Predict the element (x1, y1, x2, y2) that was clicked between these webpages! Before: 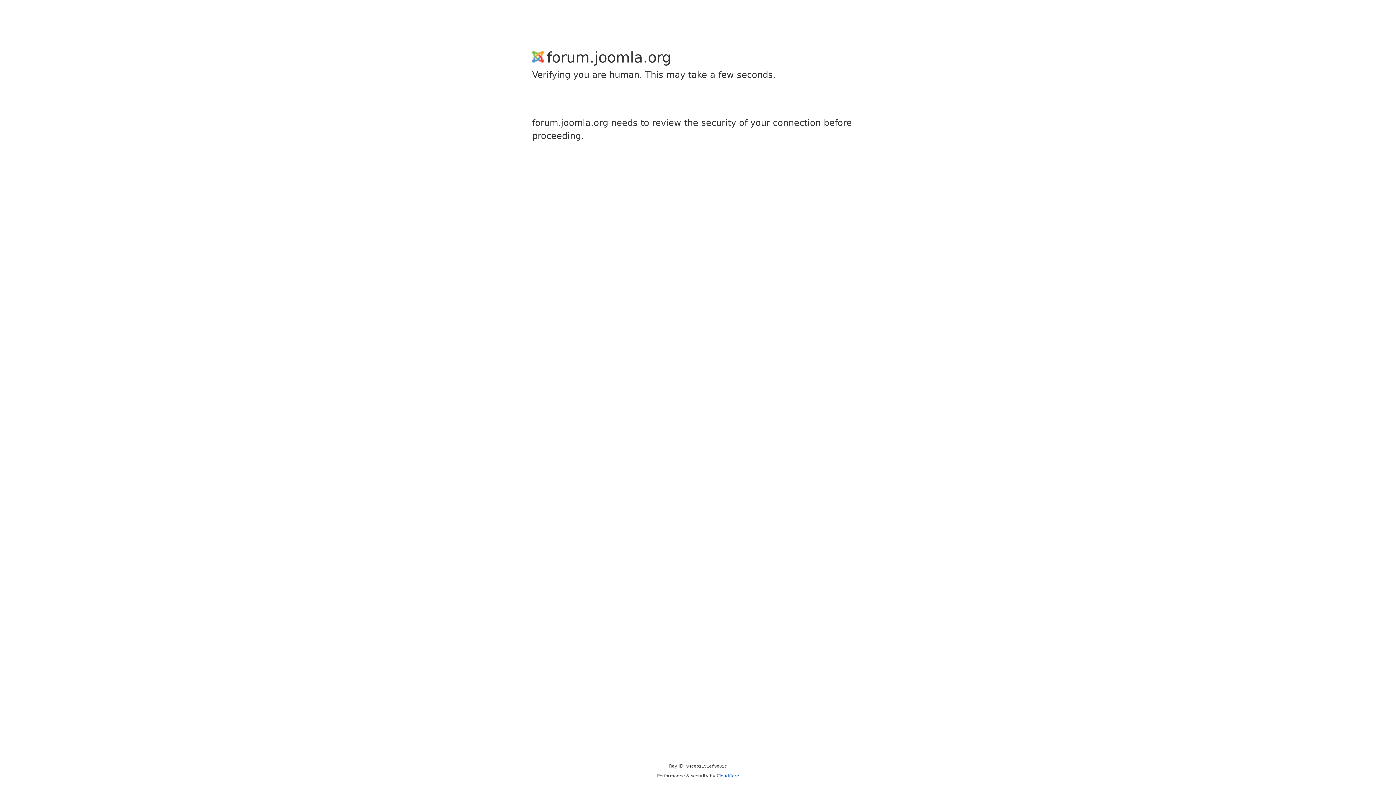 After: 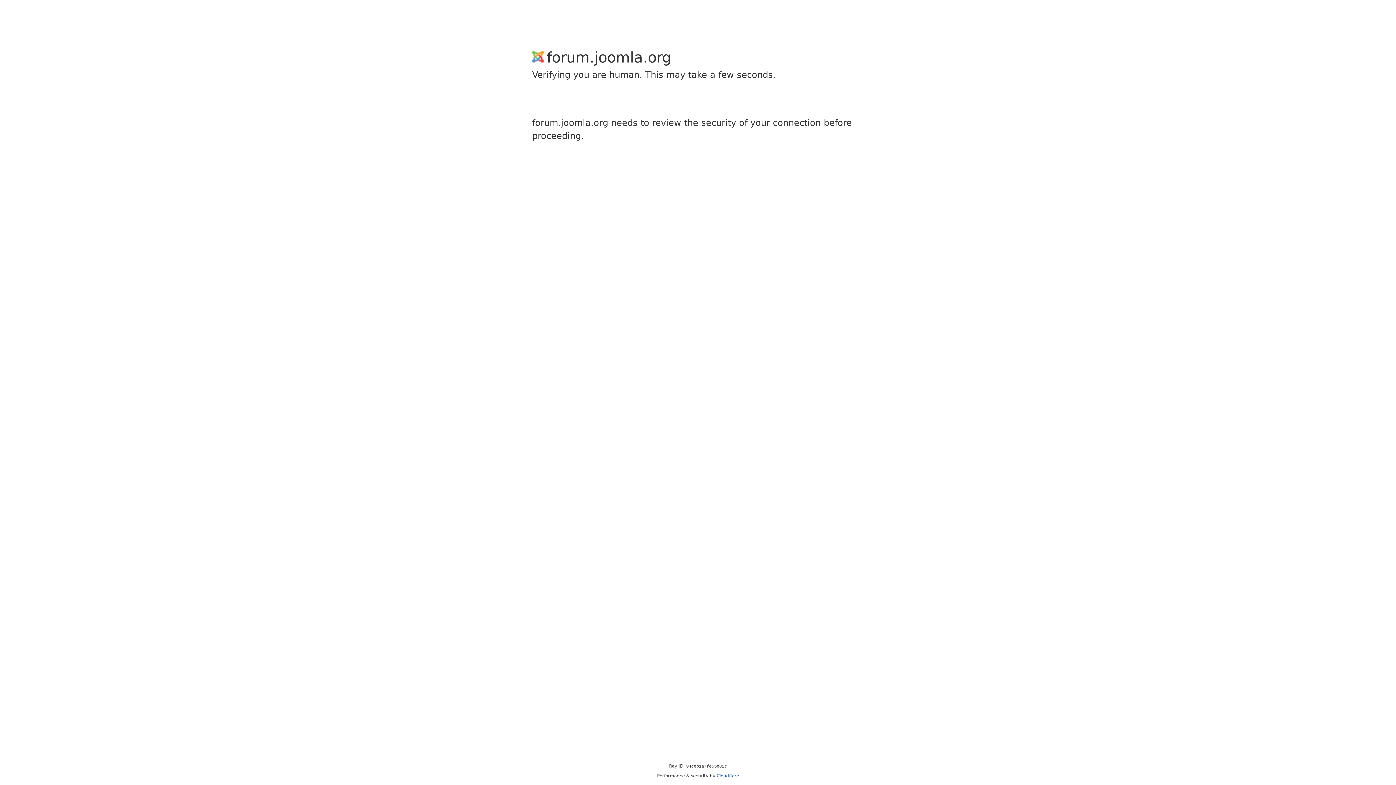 Action: label: Cloudflare bbox: (716, 773, 739, 778)